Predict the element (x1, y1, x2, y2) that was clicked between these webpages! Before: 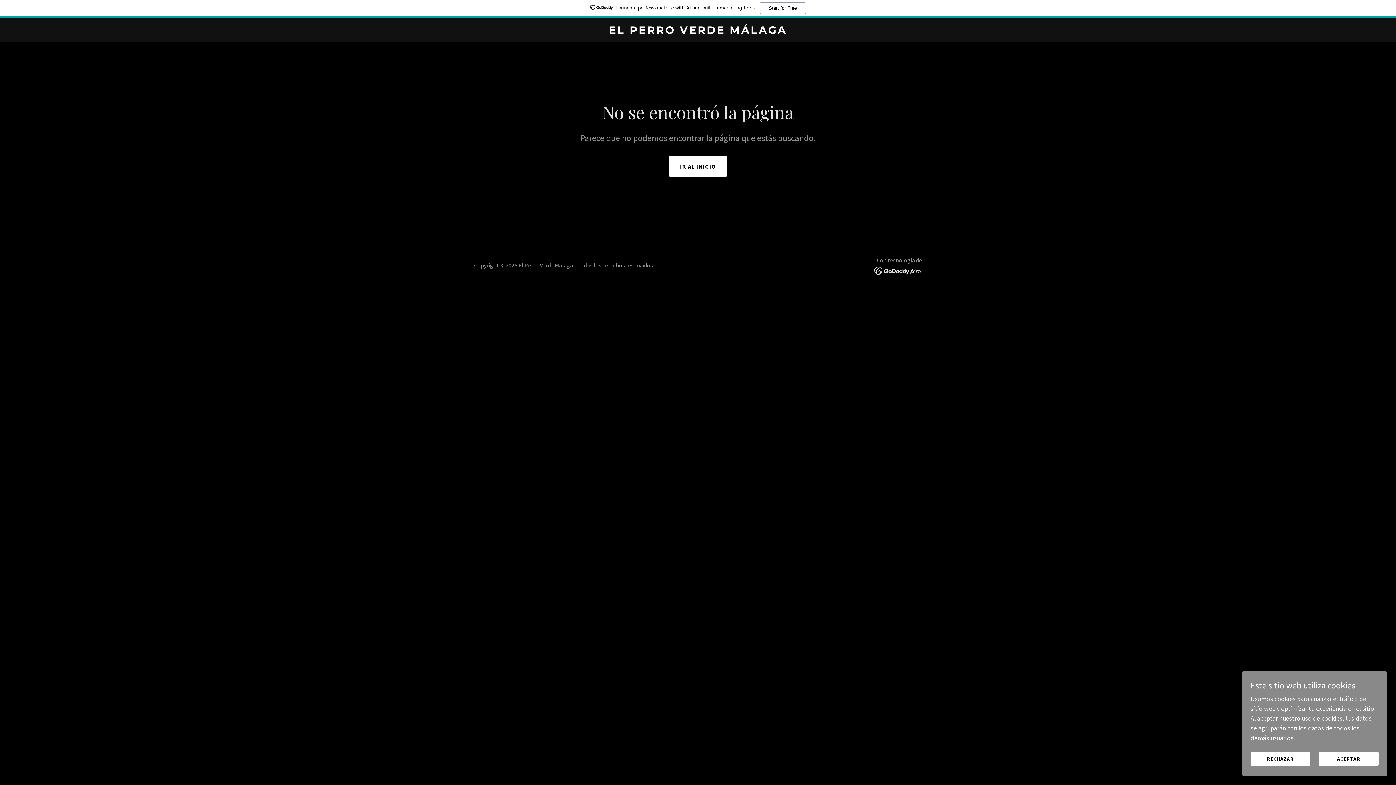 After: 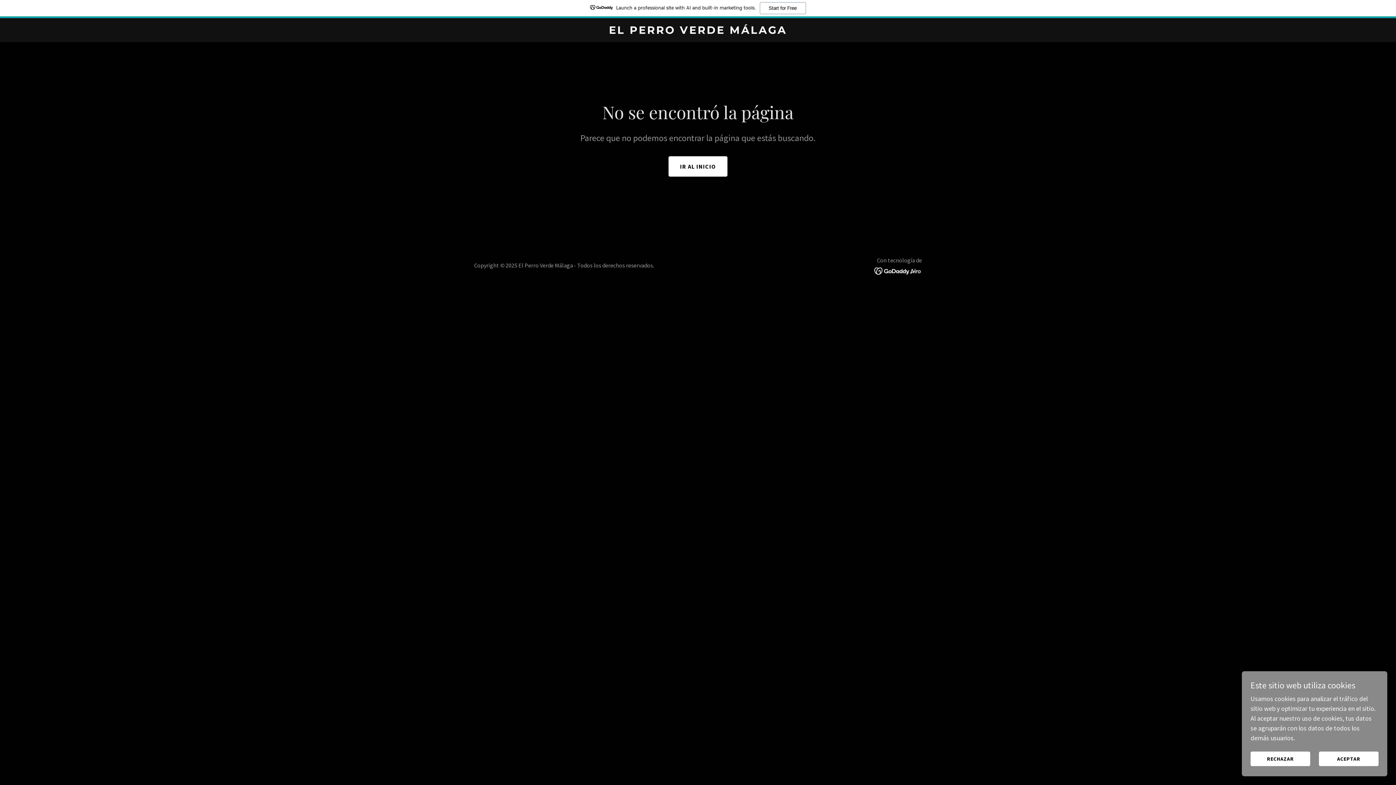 Action: bbox: (0, 0, 1396, 18) label: Launch a professional site with AI and built-in marketing tools.
Start for Free